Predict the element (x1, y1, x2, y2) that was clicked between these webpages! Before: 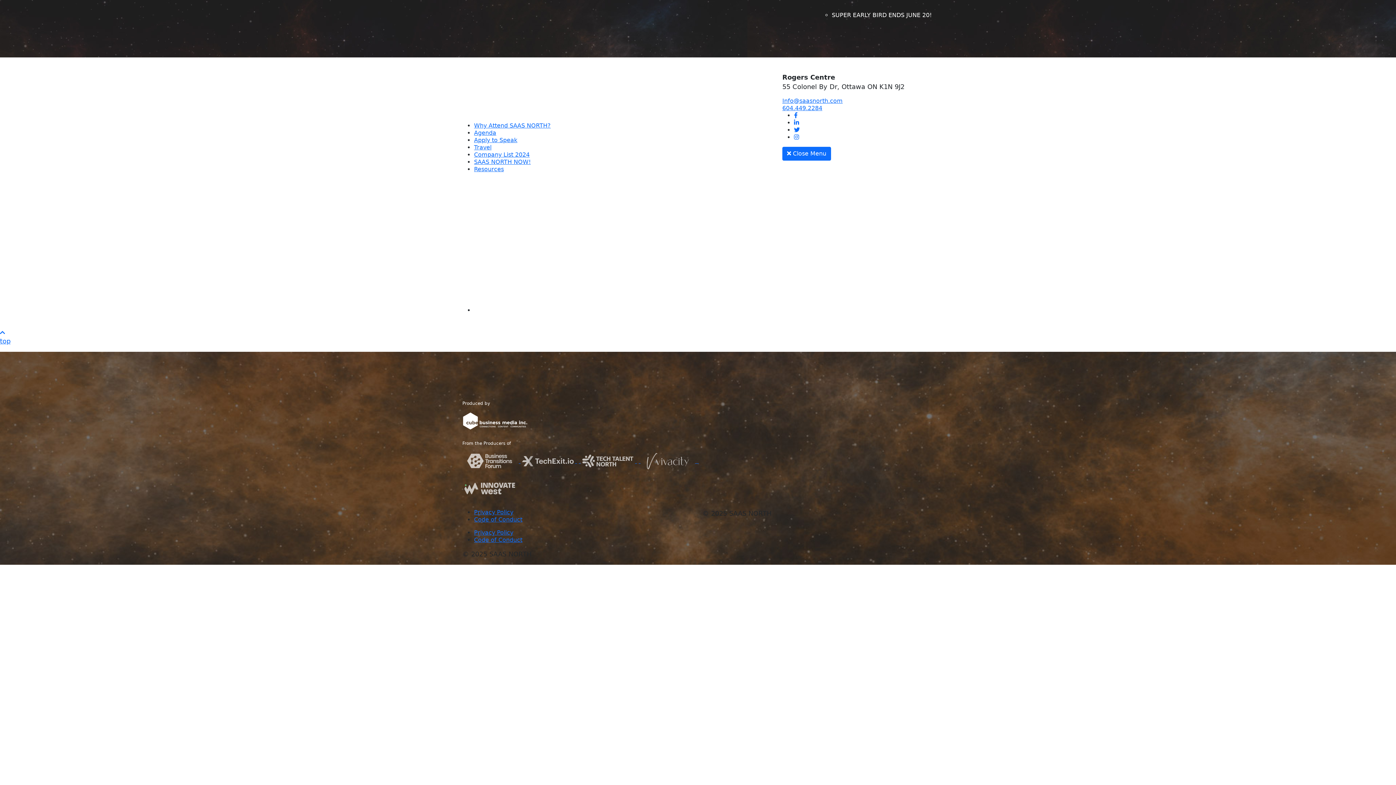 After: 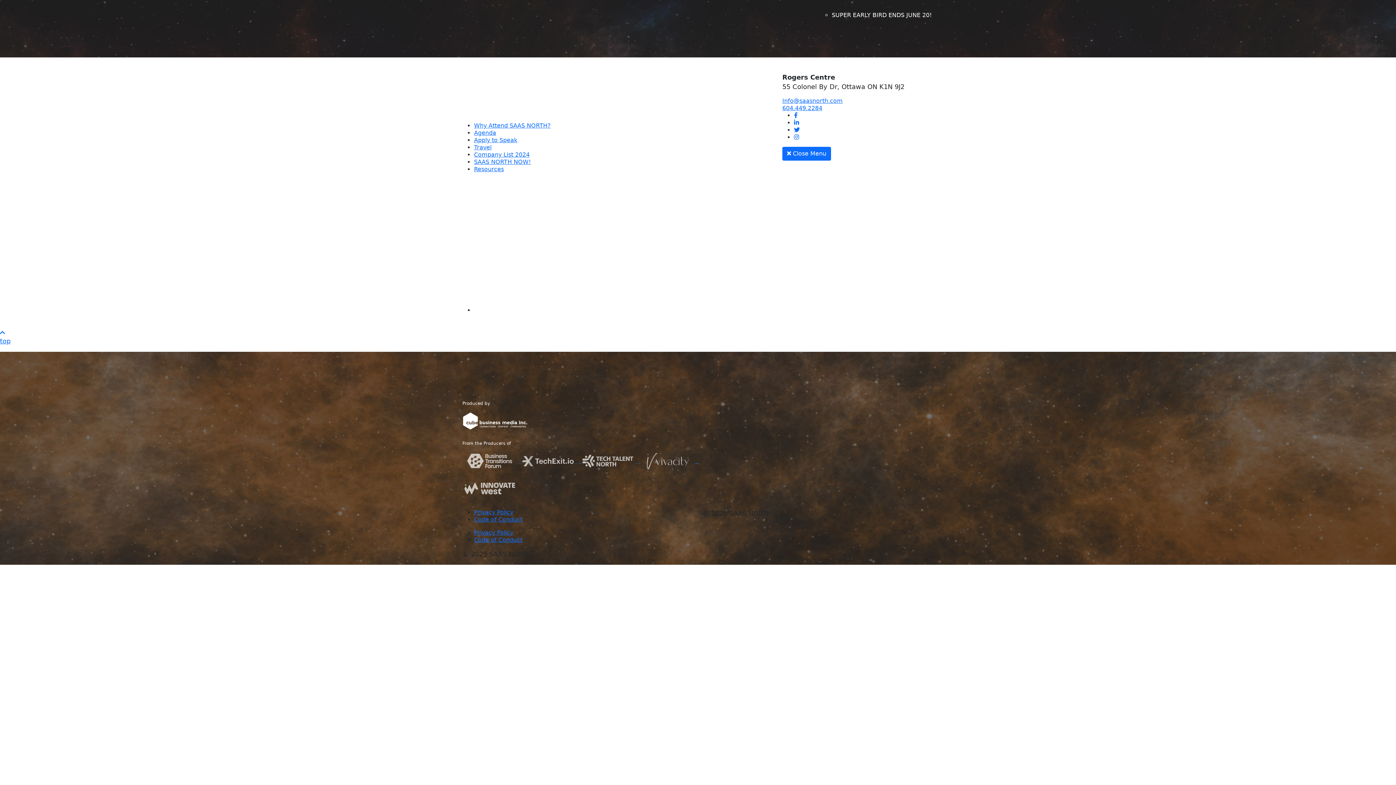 Action: label:    bbox: (578, 457, 637, 464)